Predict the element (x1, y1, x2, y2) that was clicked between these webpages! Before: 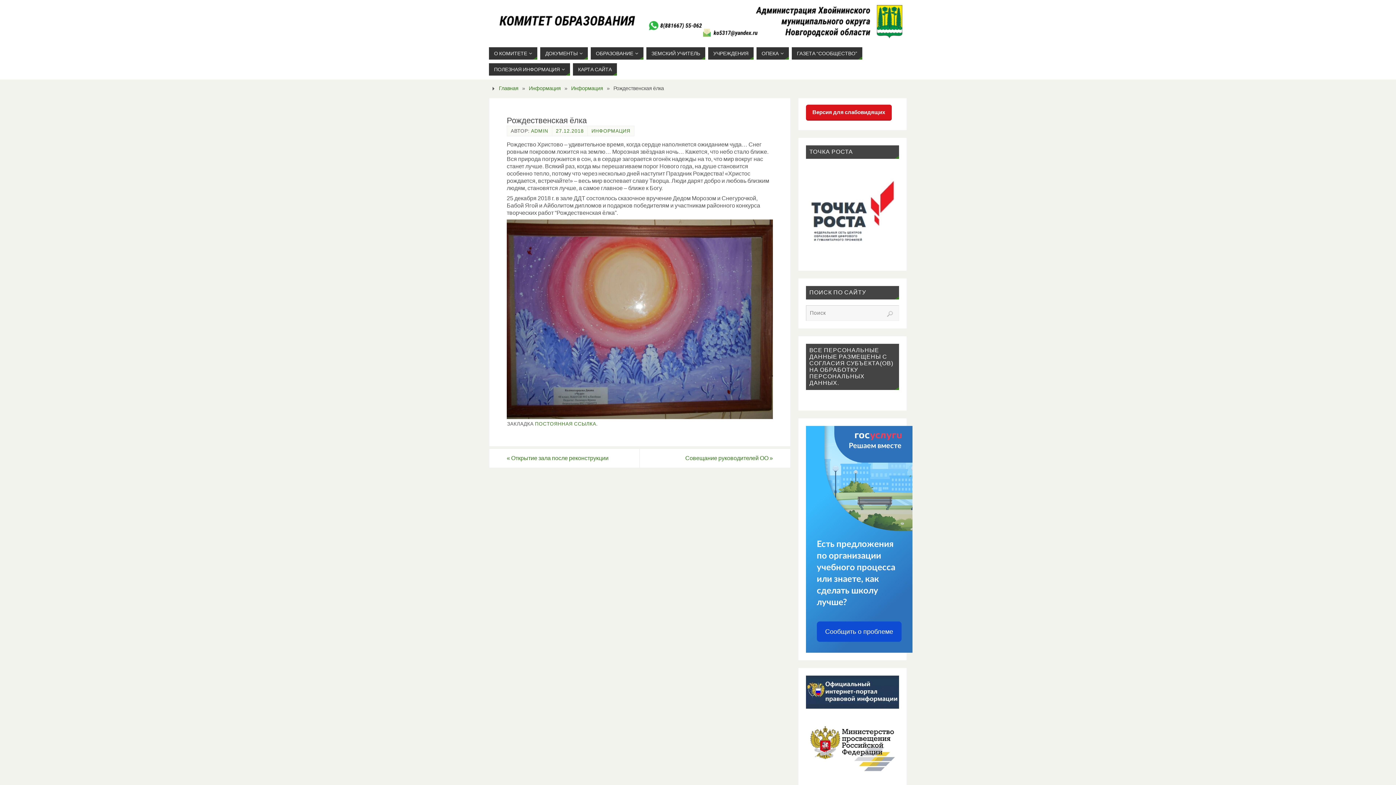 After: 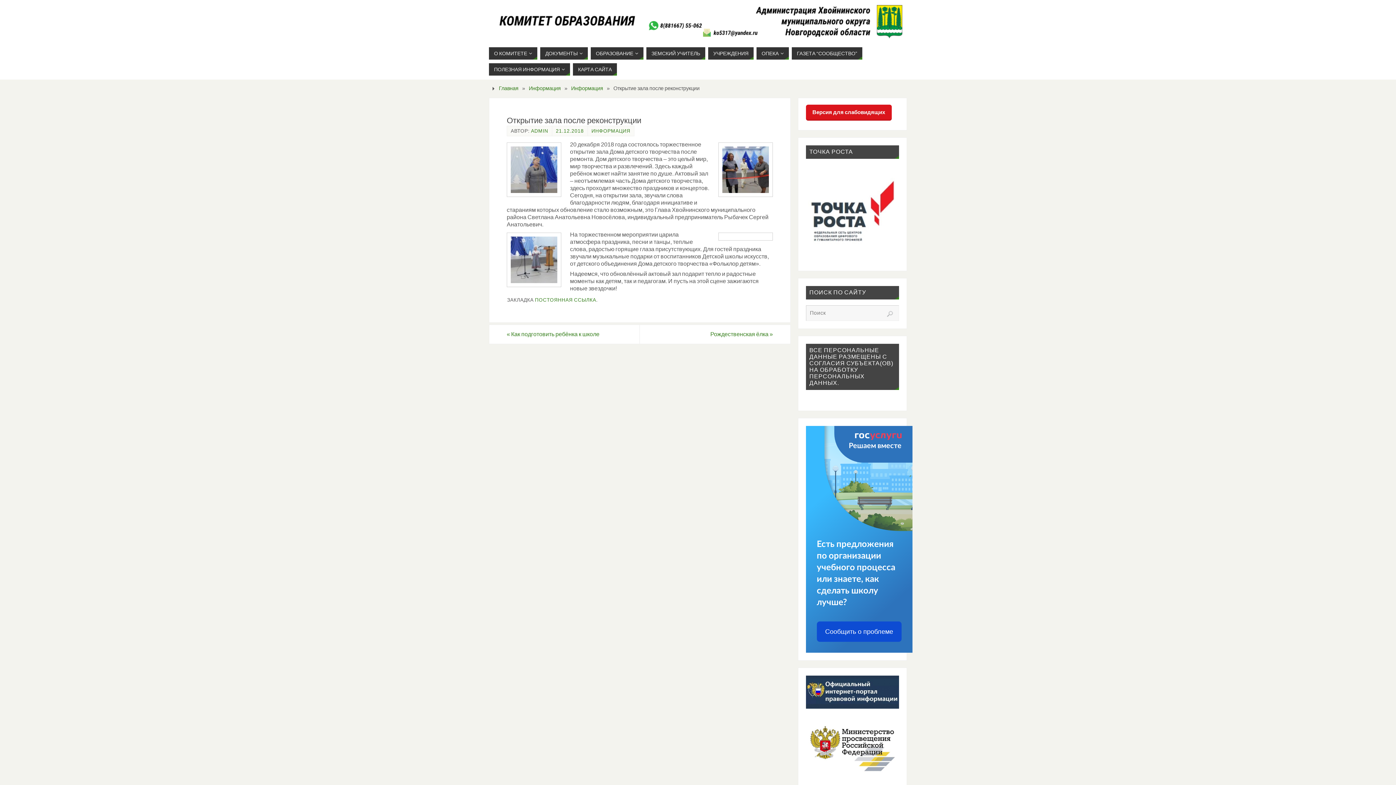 Action: label: « Открытие зала после реконструкции bbox: (489, 448, 640, 467)